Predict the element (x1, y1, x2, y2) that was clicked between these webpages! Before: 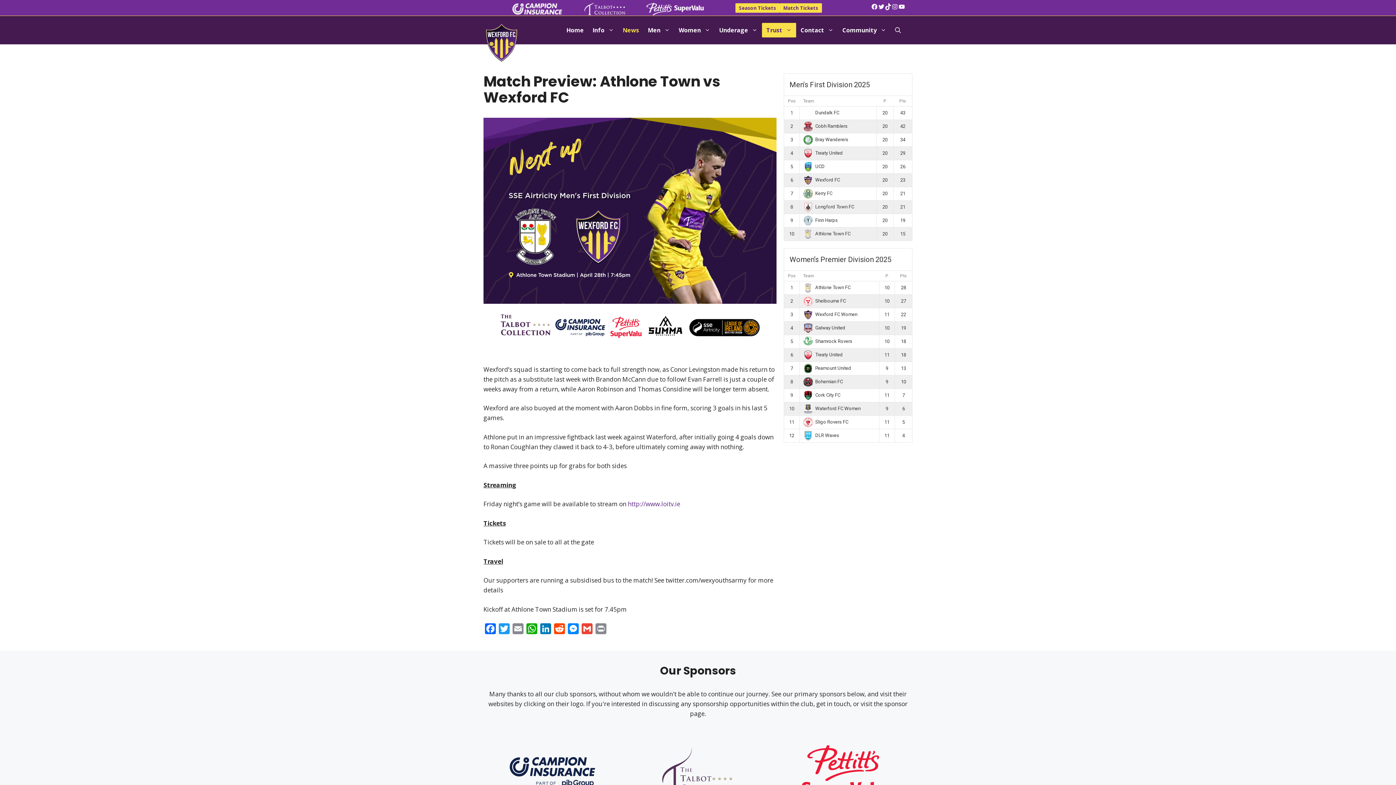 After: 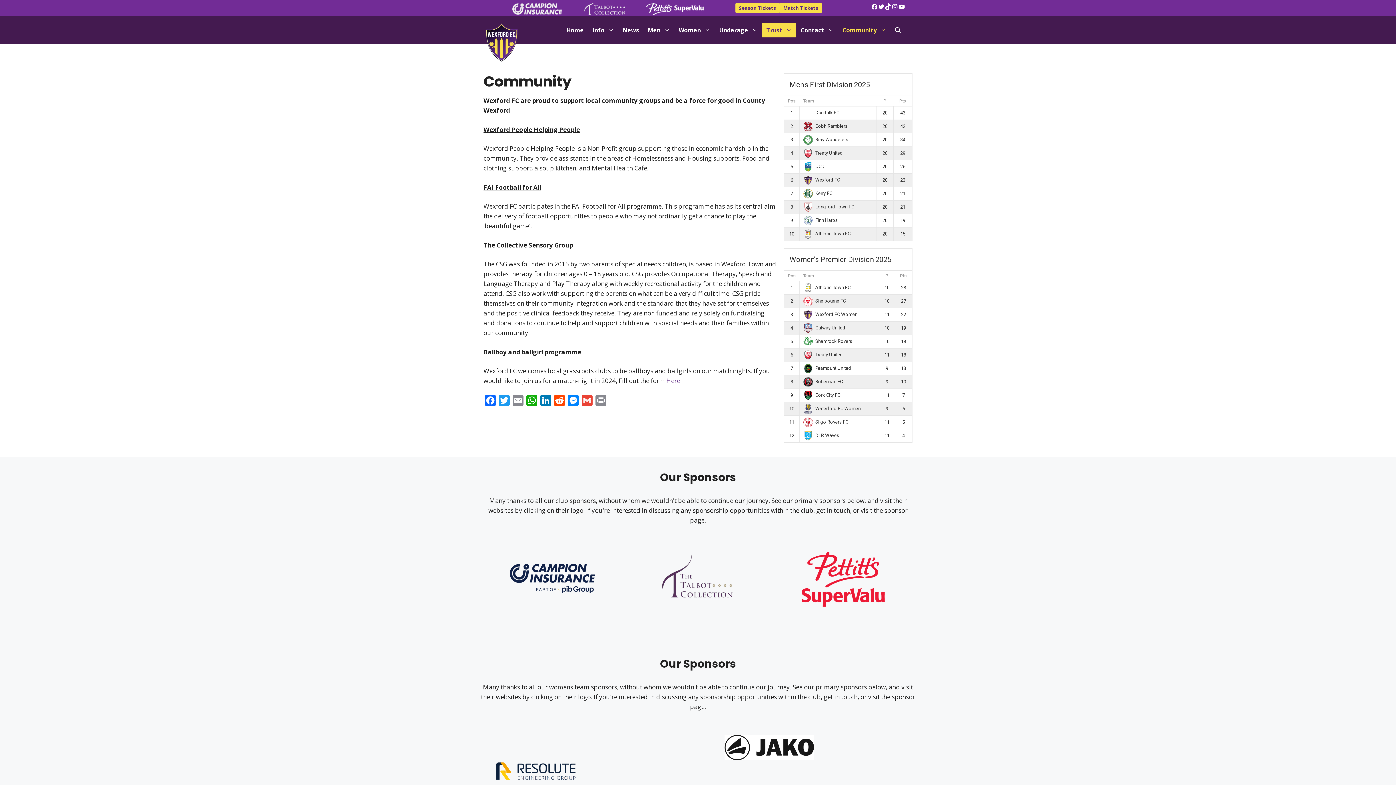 Action: label: Community bbox: (838, 22, 890, 37)